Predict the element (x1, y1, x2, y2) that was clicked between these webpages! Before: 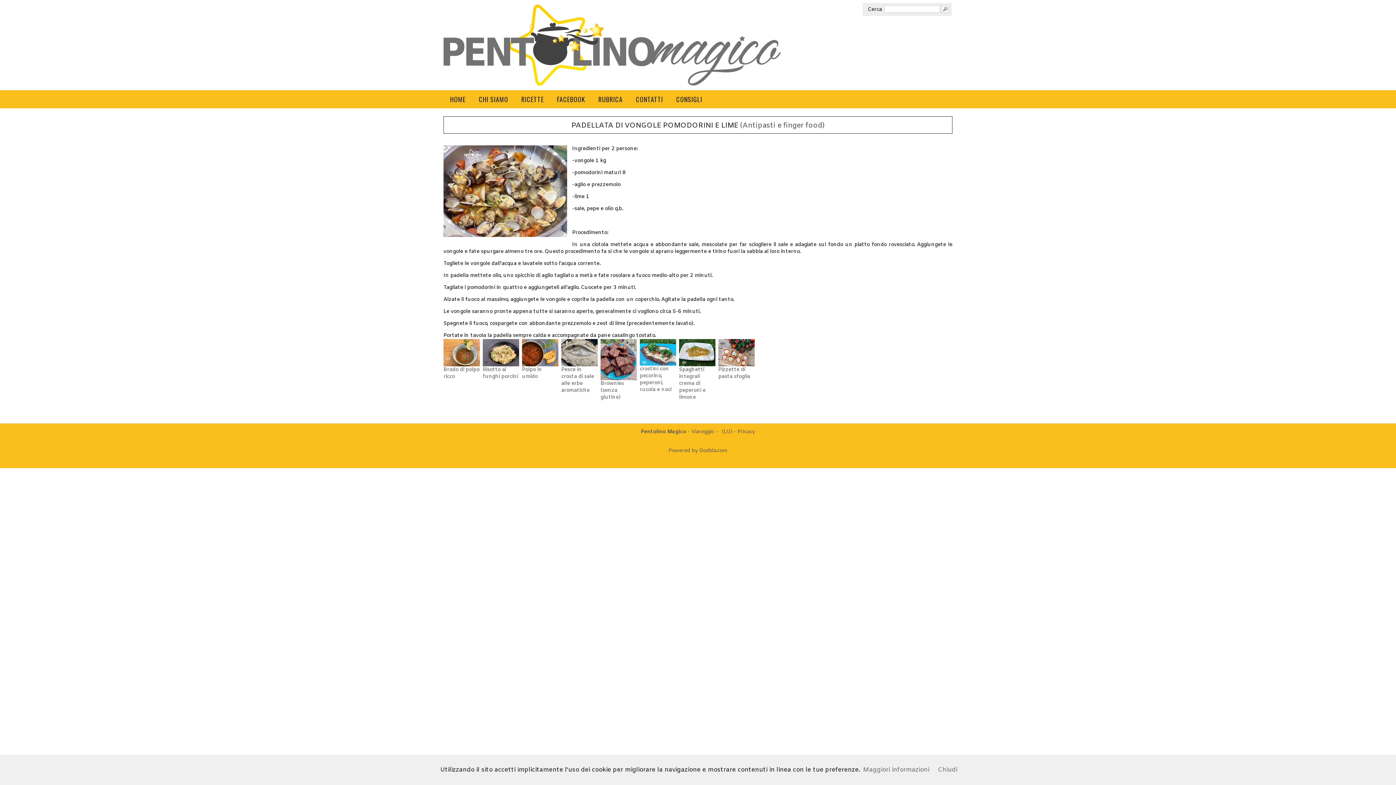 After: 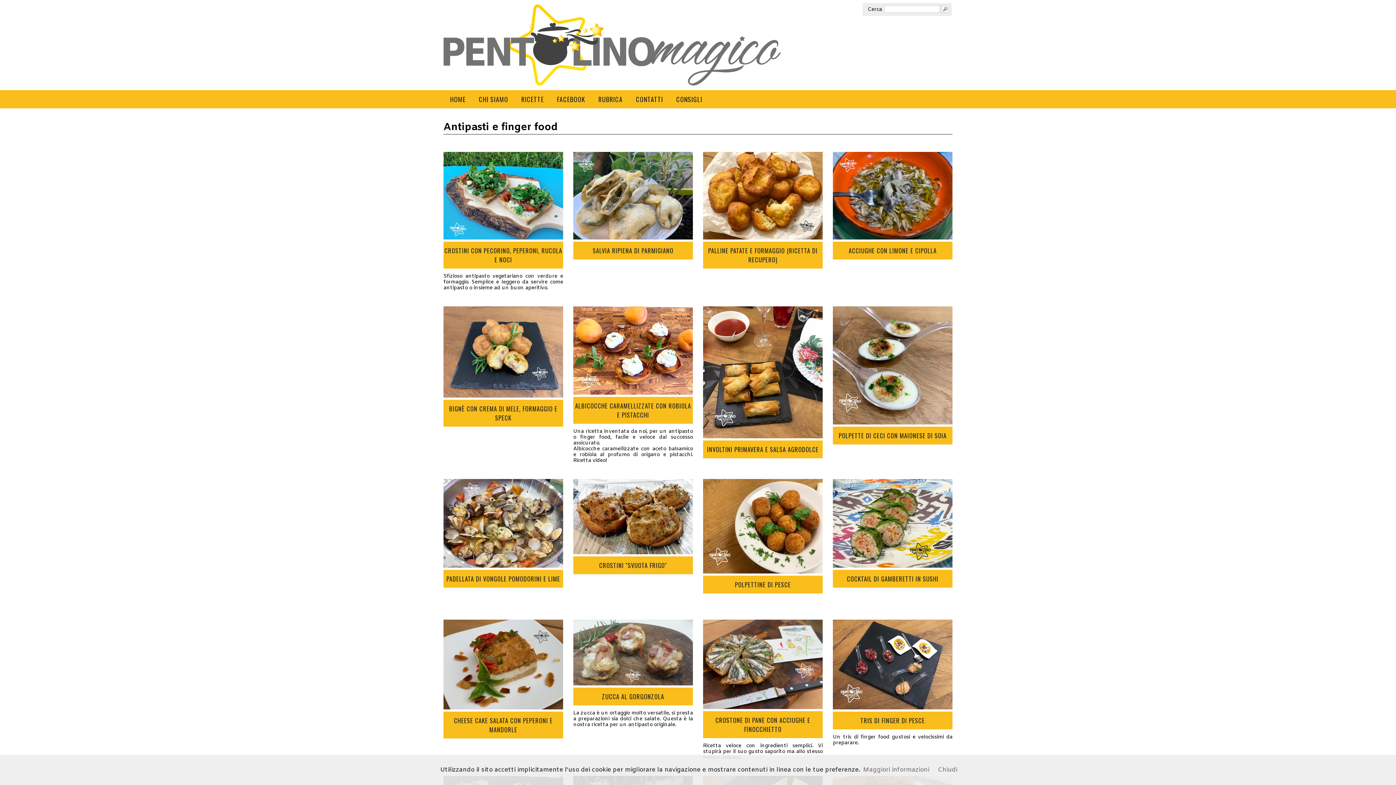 Action: bbox: (740, 121, 824, 130) label: (Antipasti e finger food)